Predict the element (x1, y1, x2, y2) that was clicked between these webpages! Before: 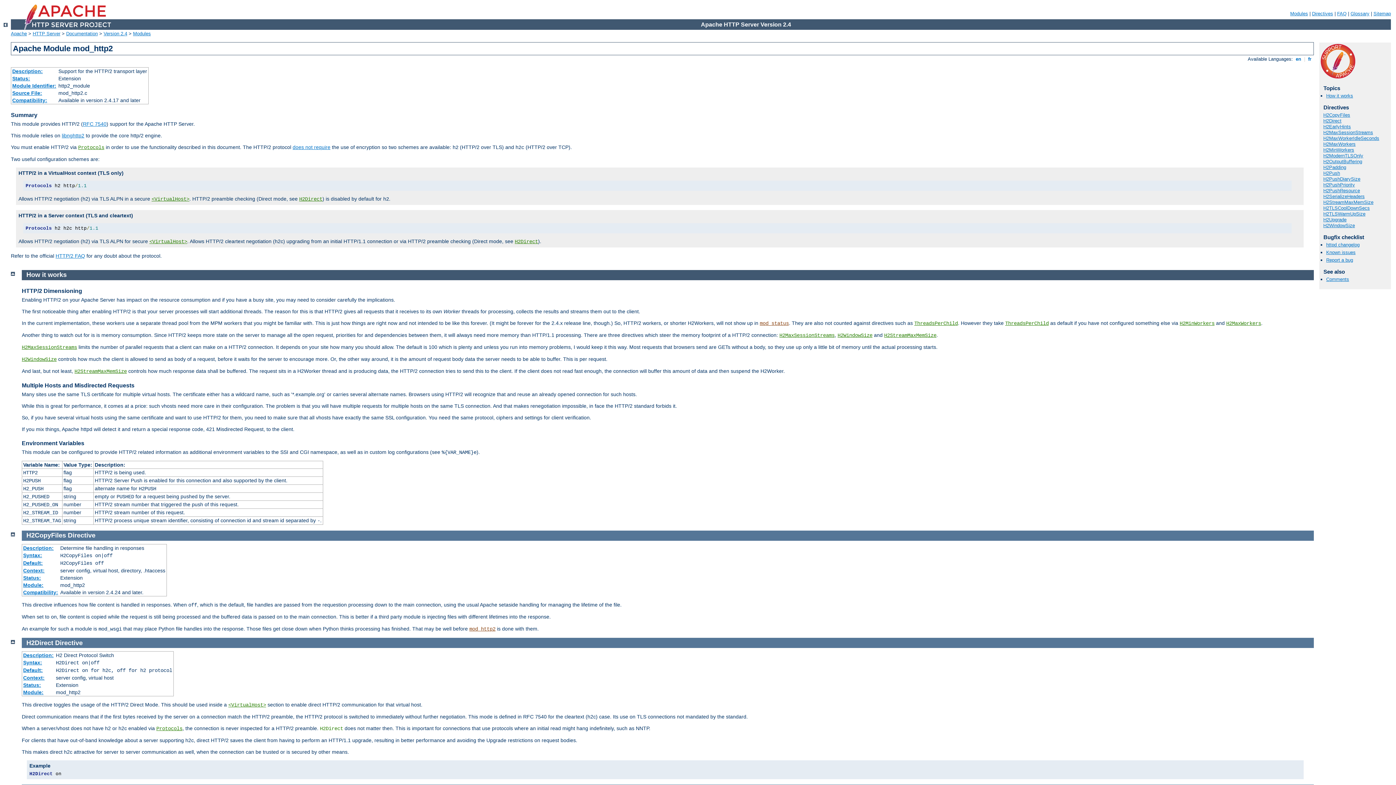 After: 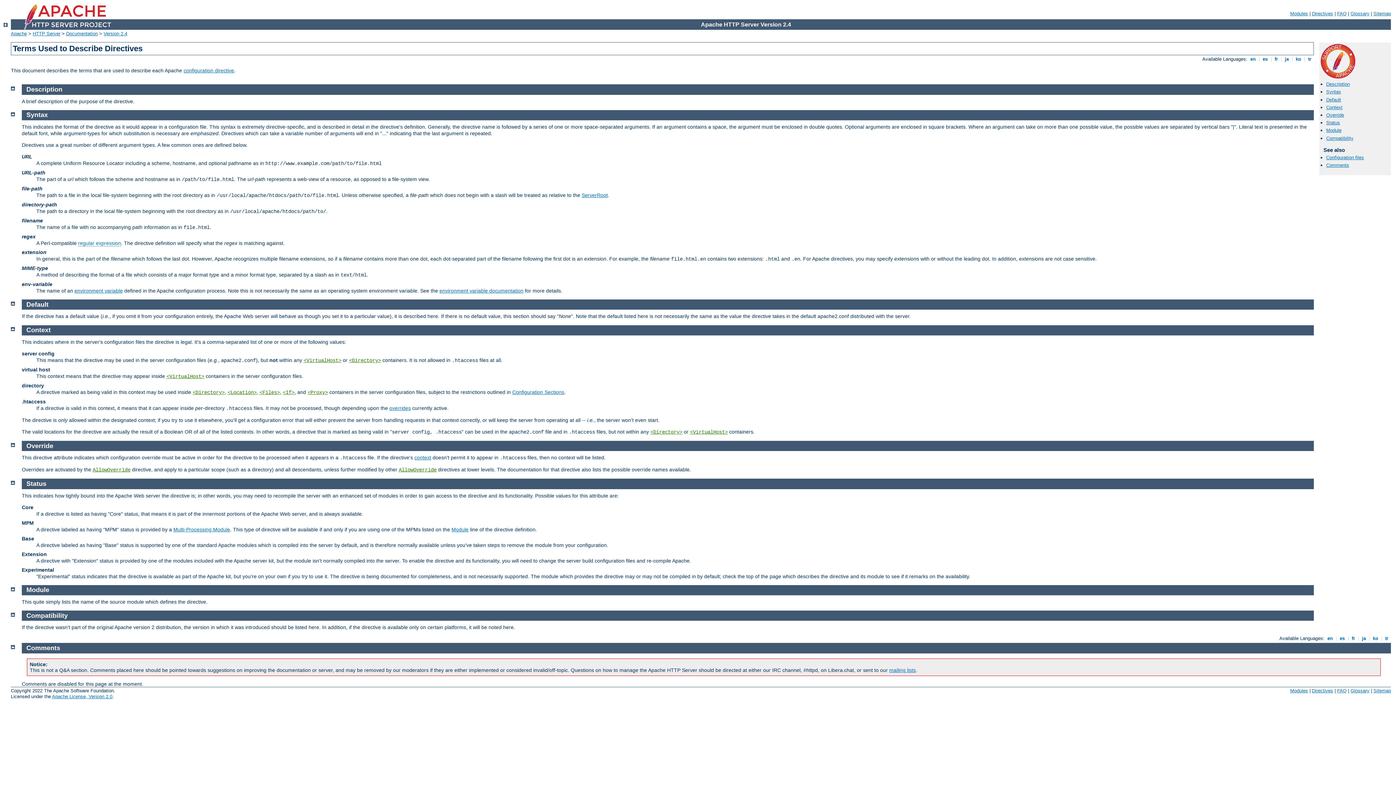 Action: label: Status: bbox: (23, 575, 41, 581)